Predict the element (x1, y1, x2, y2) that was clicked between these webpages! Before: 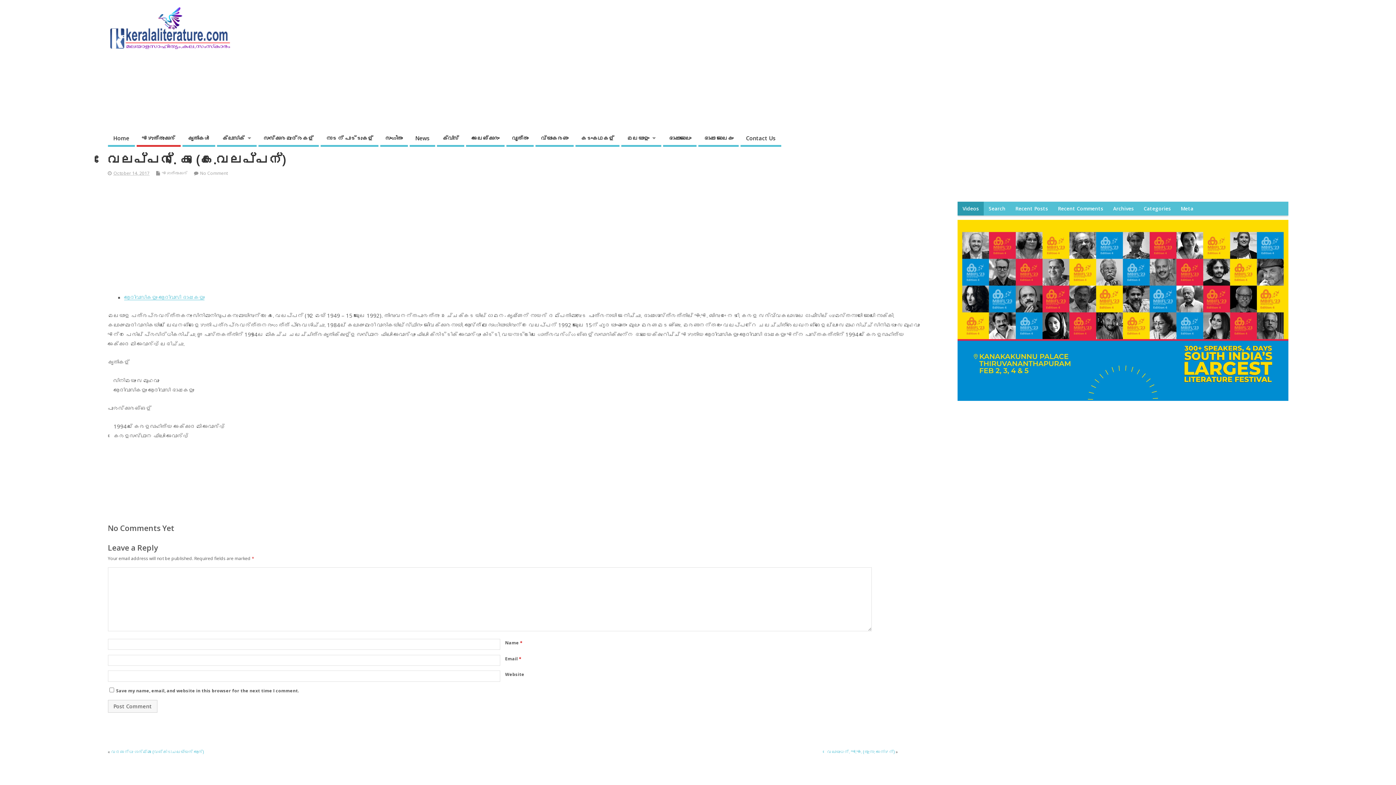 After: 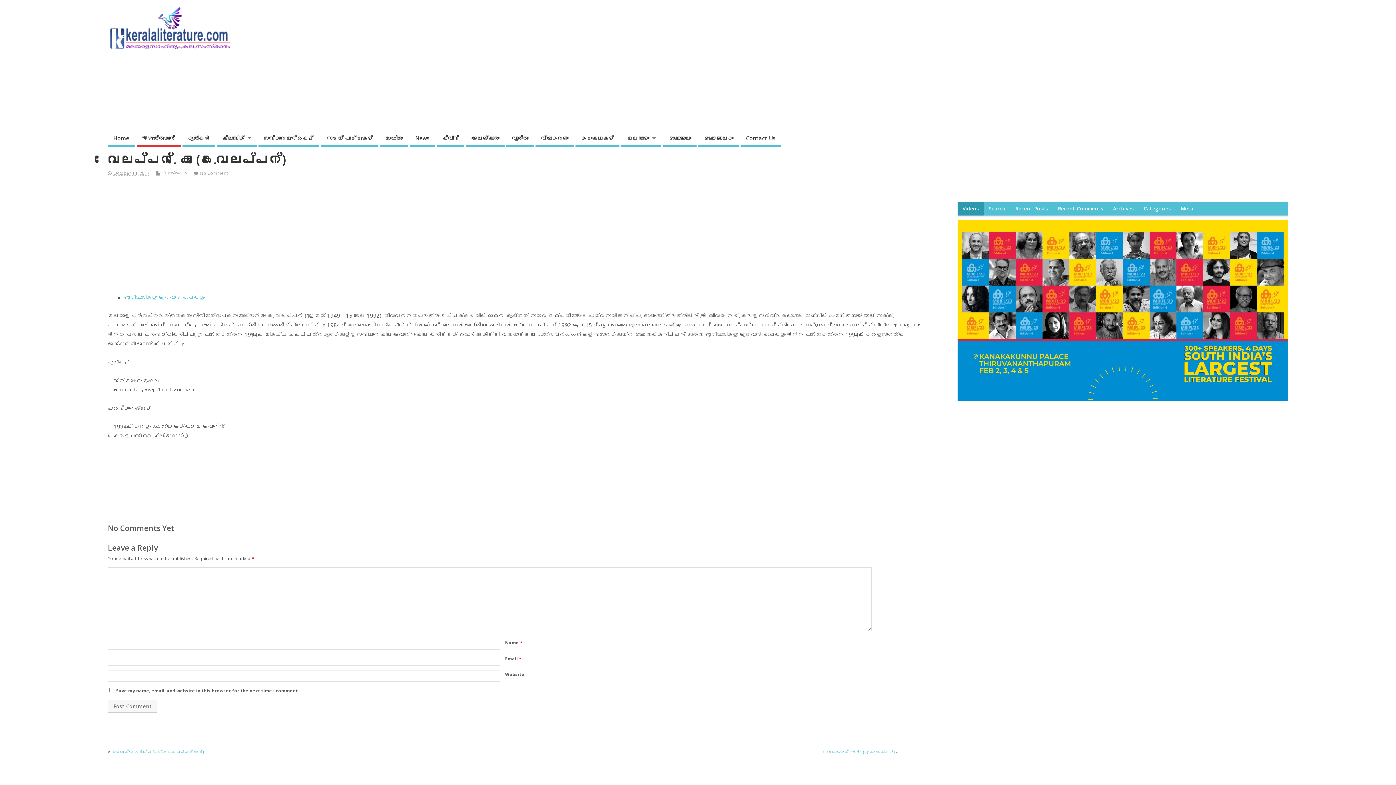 Action: label: Videos bbox: (957, 201, 984, 215)